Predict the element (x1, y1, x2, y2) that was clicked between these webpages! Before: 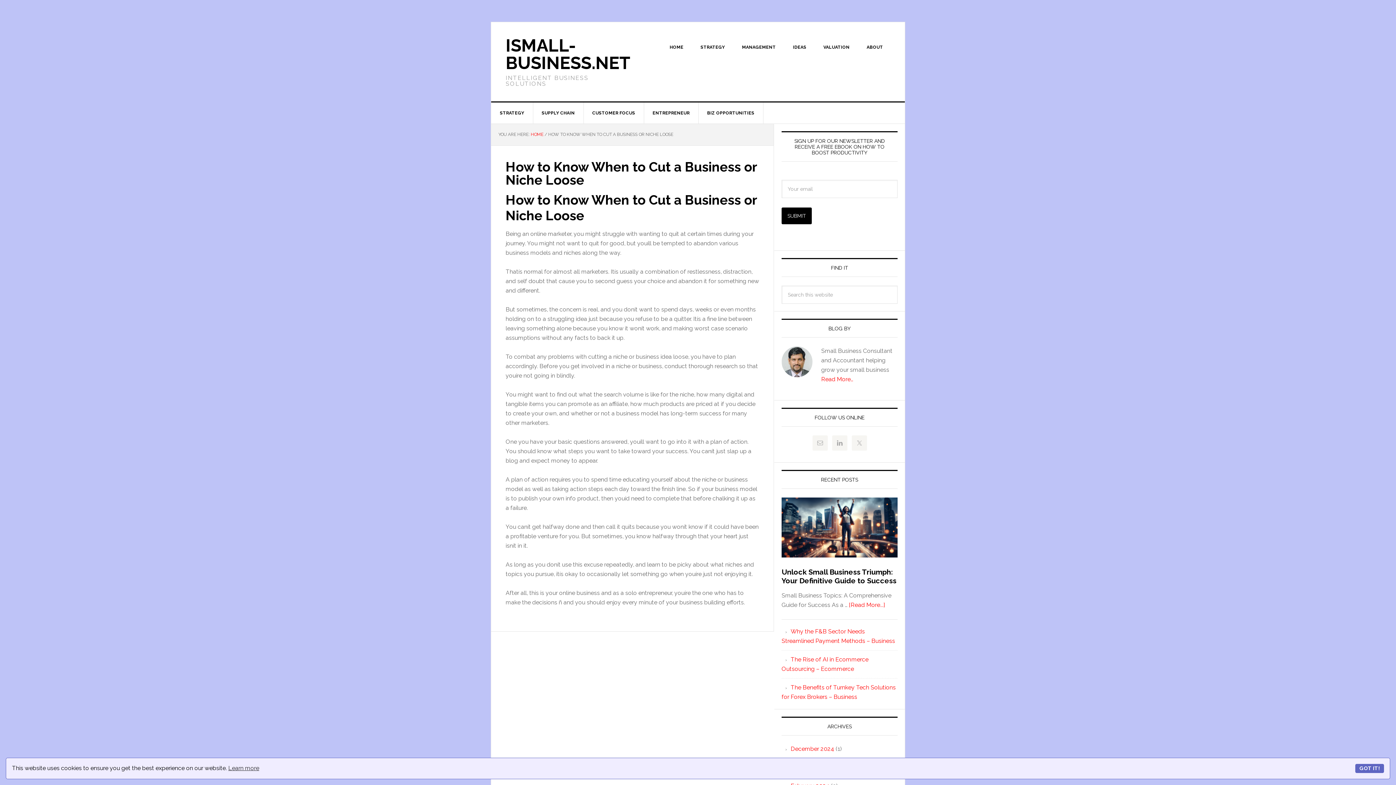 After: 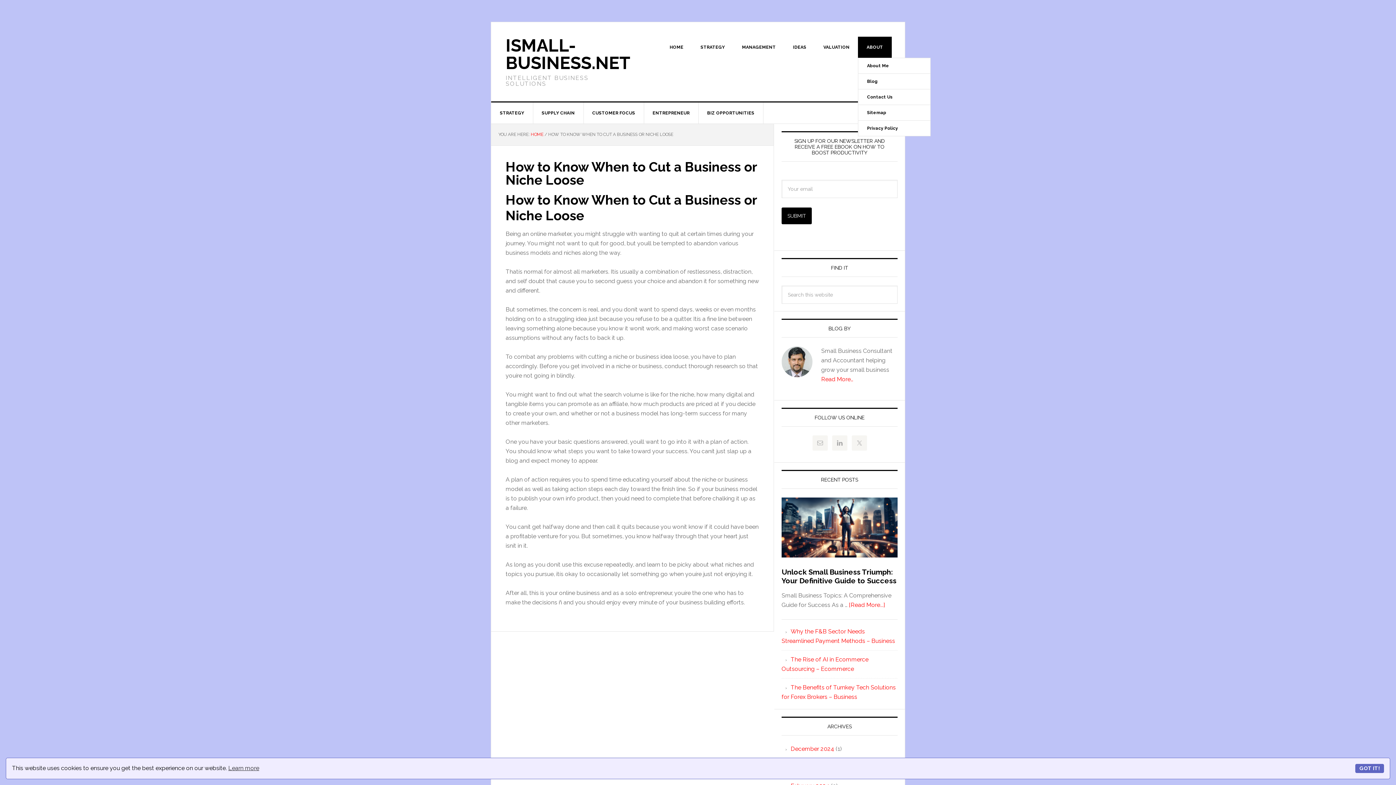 Action: label: ABOUT bbox: (858, 36, 892, 57)